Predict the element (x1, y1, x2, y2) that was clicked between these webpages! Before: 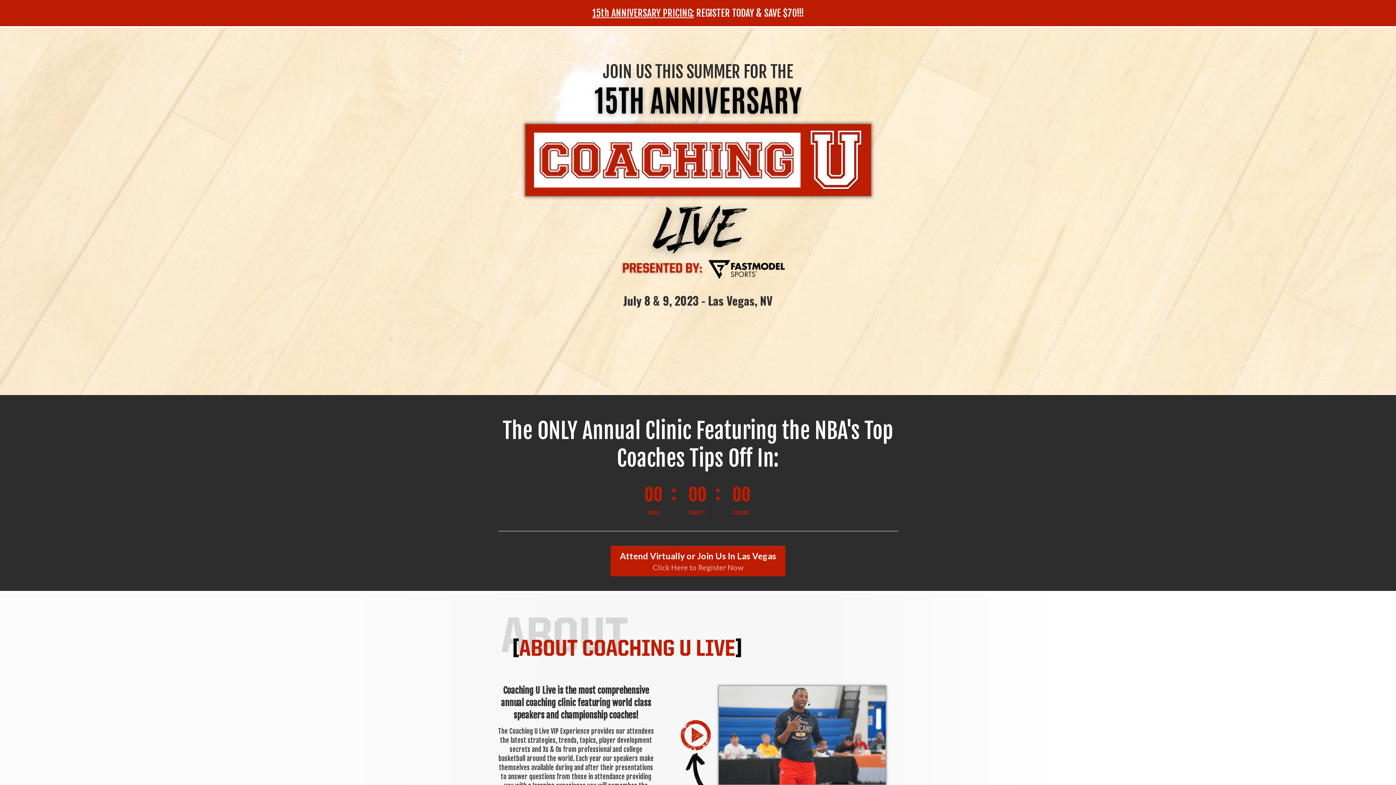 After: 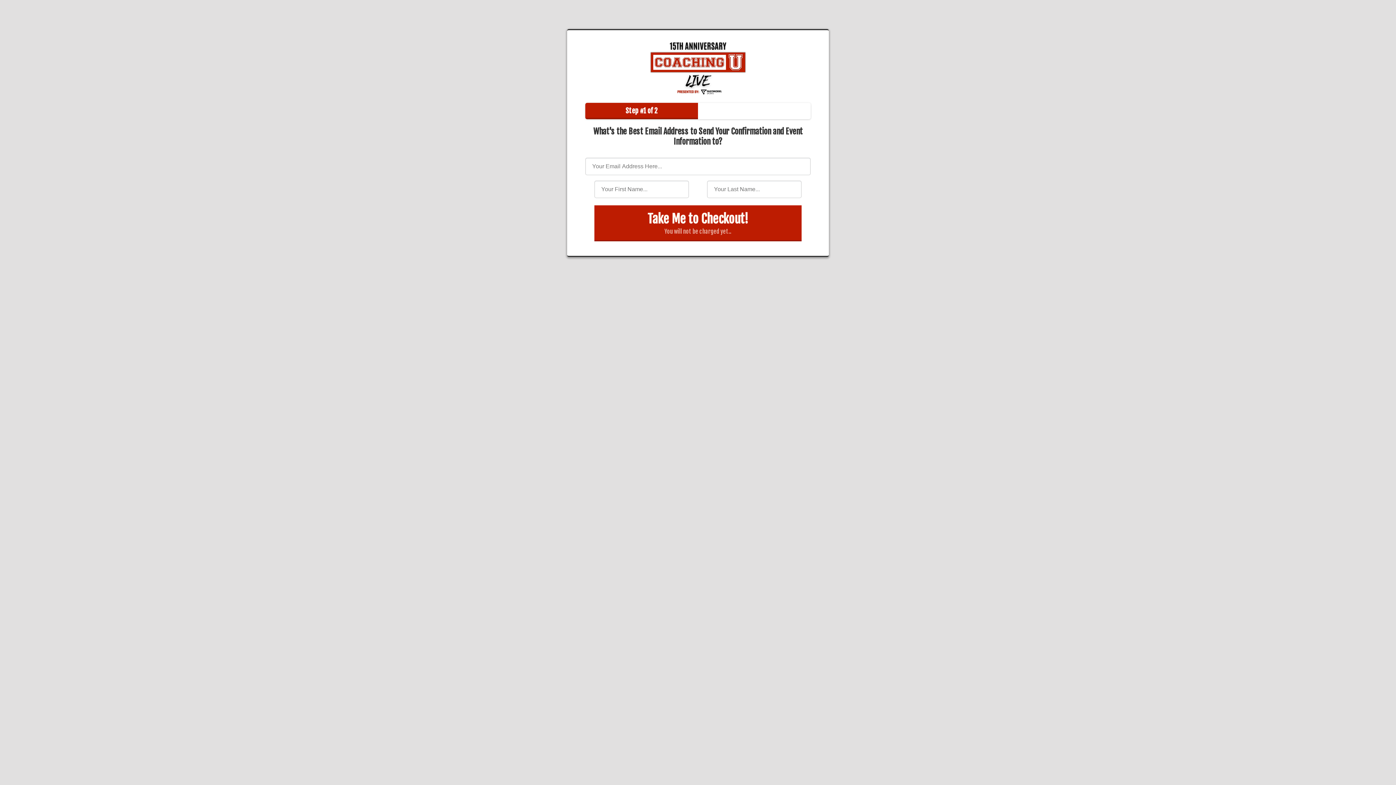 Action: bbox: (610, 546, 785, 576) label: Attend Virtually or Join Us In Las Vegas
Click Here to Register Now